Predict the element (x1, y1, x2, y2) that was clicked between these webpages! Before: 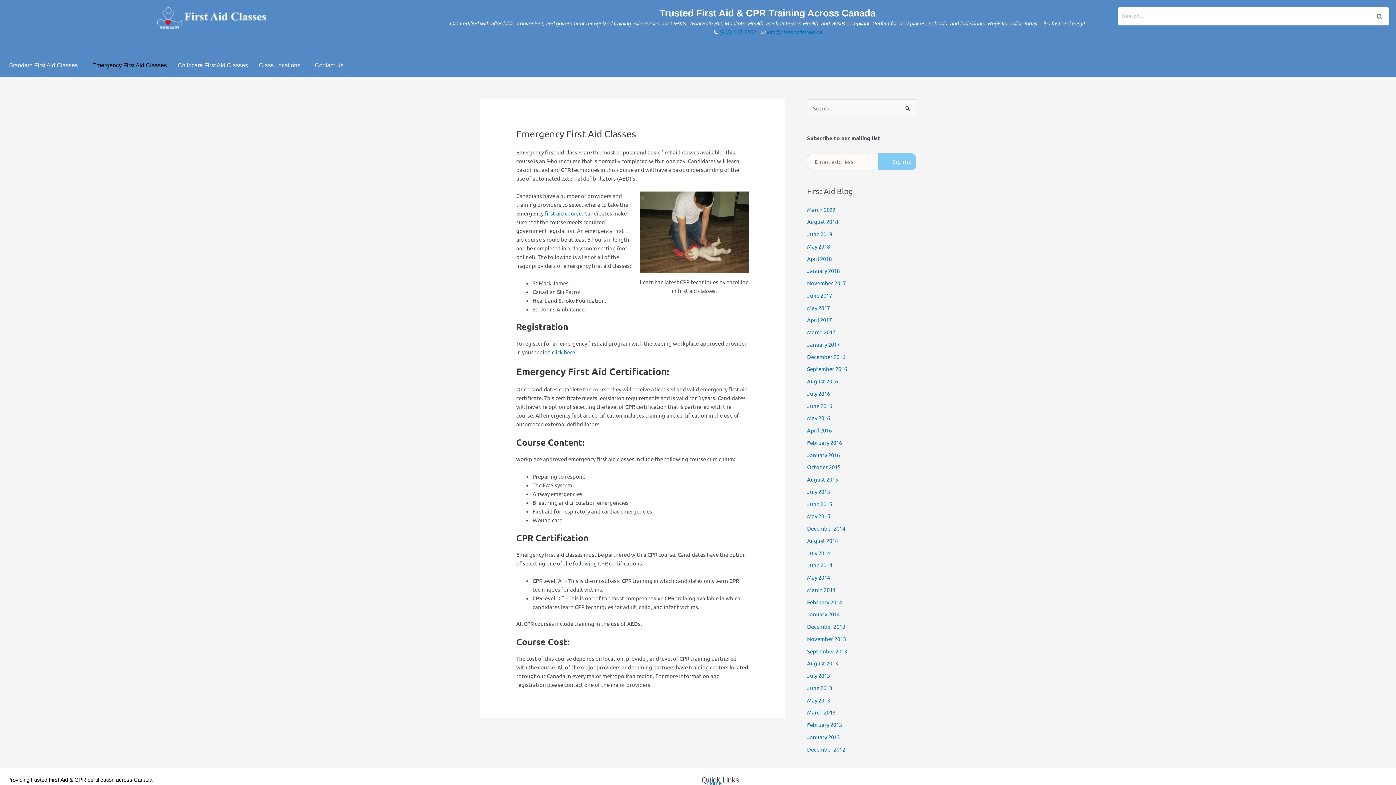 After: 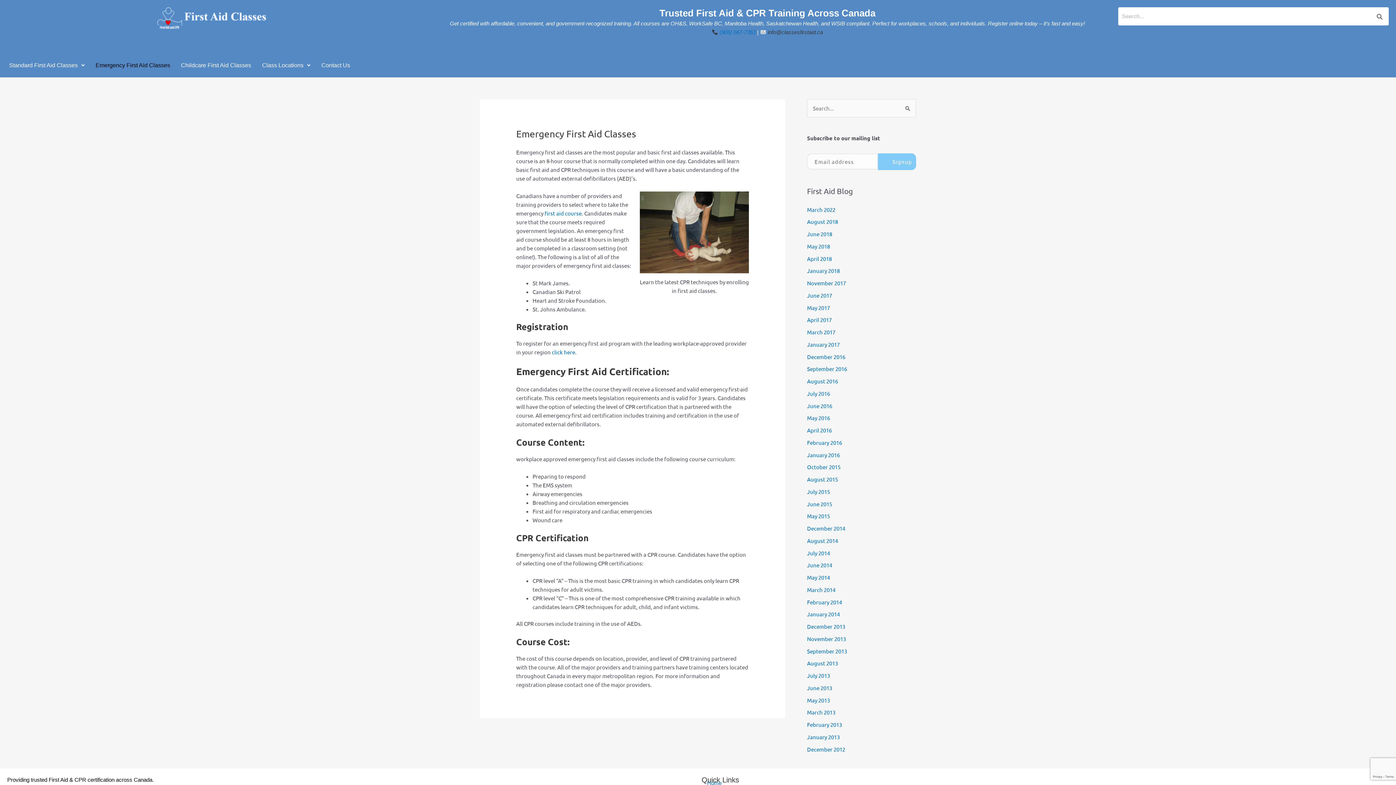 Action: label: info@classesfirstaid.ca bbox: (767, 29, 822, 35)